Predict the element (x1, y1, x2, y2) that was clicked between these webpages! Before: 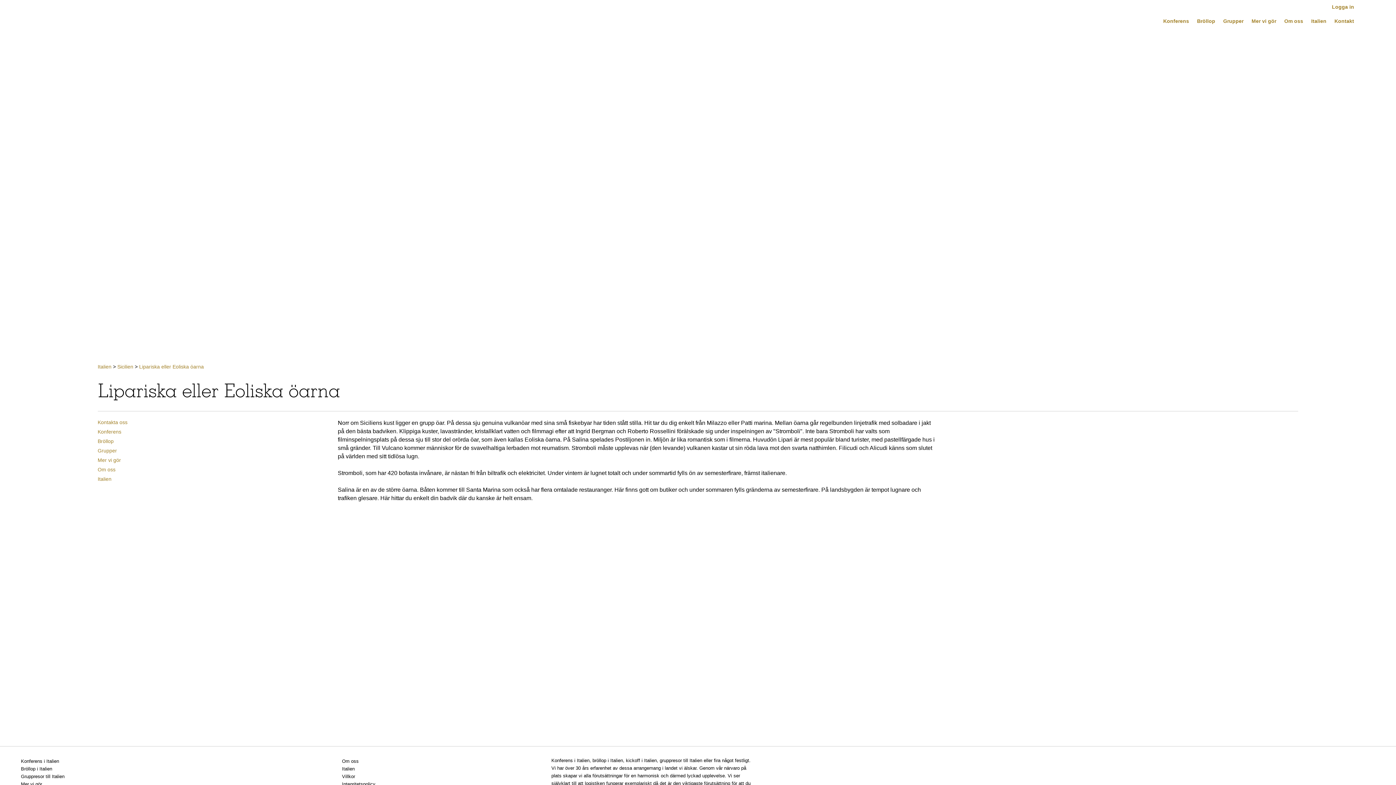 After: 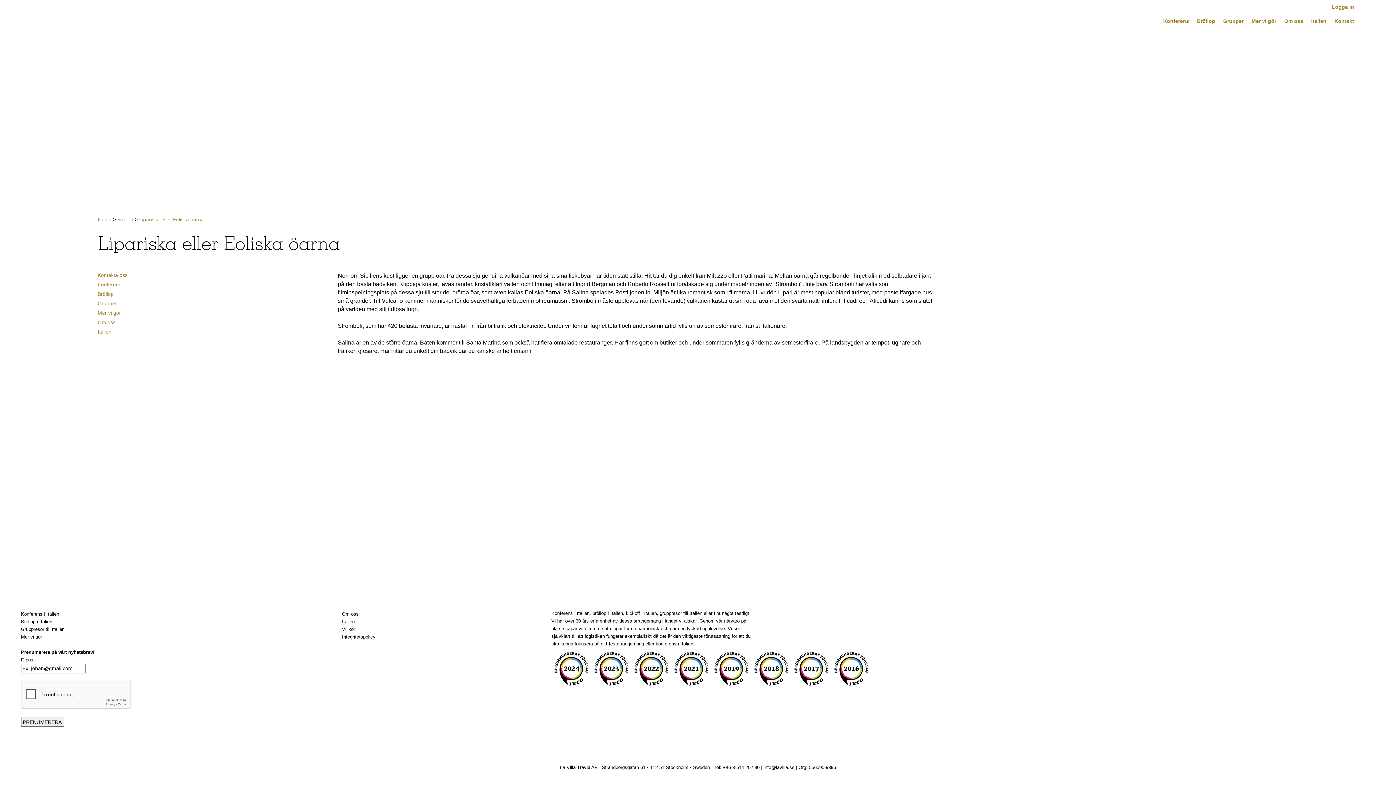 Action: bbox: (693, 406, 702, 416)